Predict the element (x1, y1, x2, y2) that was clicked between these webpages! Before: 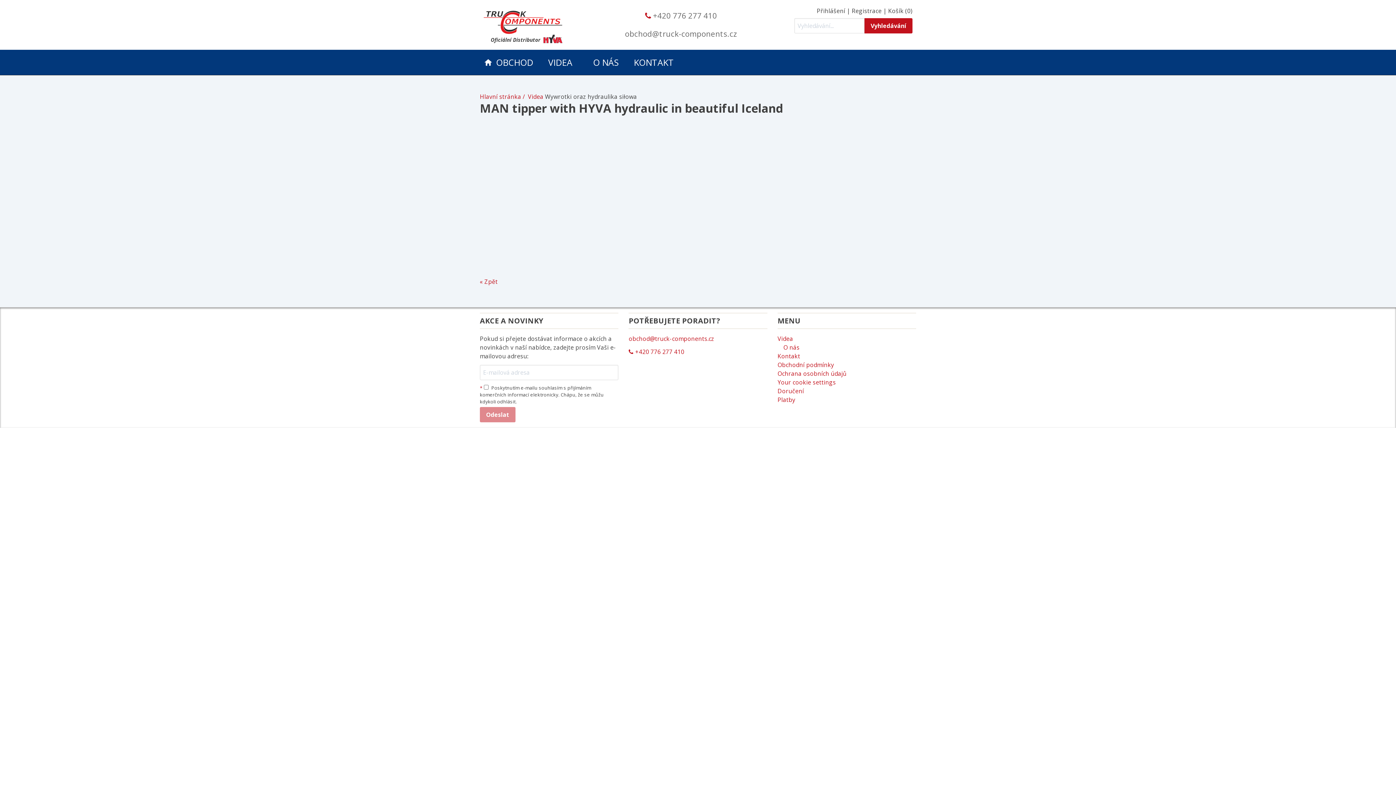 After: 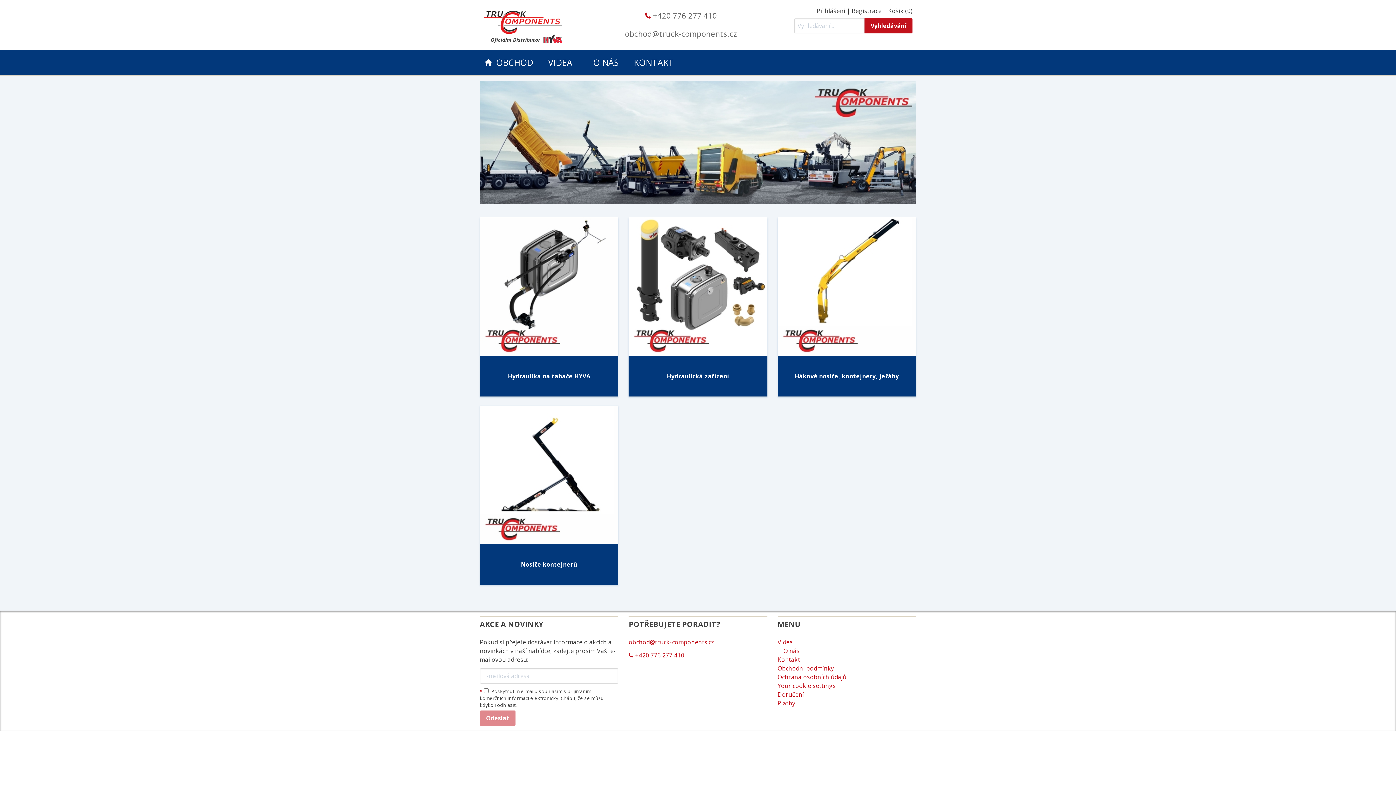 Action: label: OBCHOD bbox: (484, 54, 542, 70)